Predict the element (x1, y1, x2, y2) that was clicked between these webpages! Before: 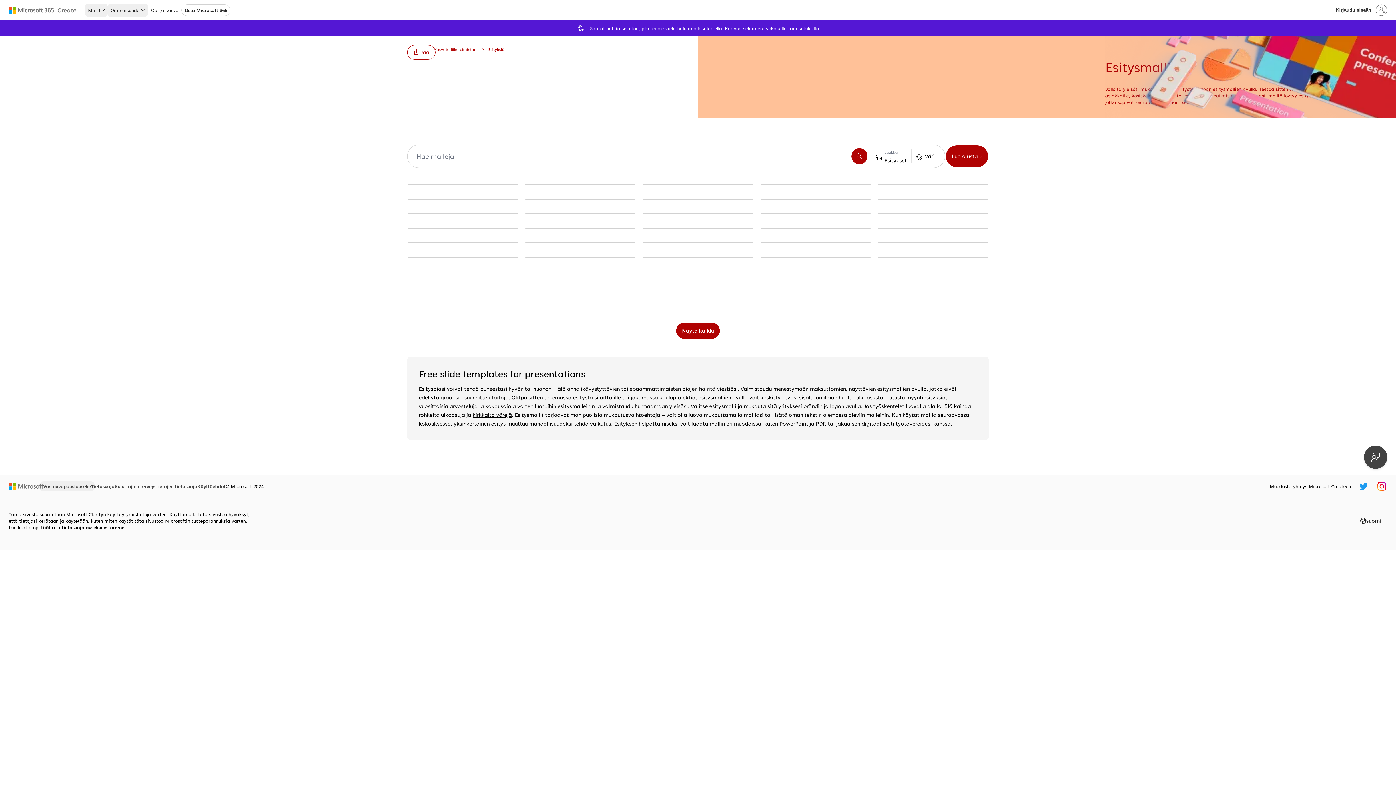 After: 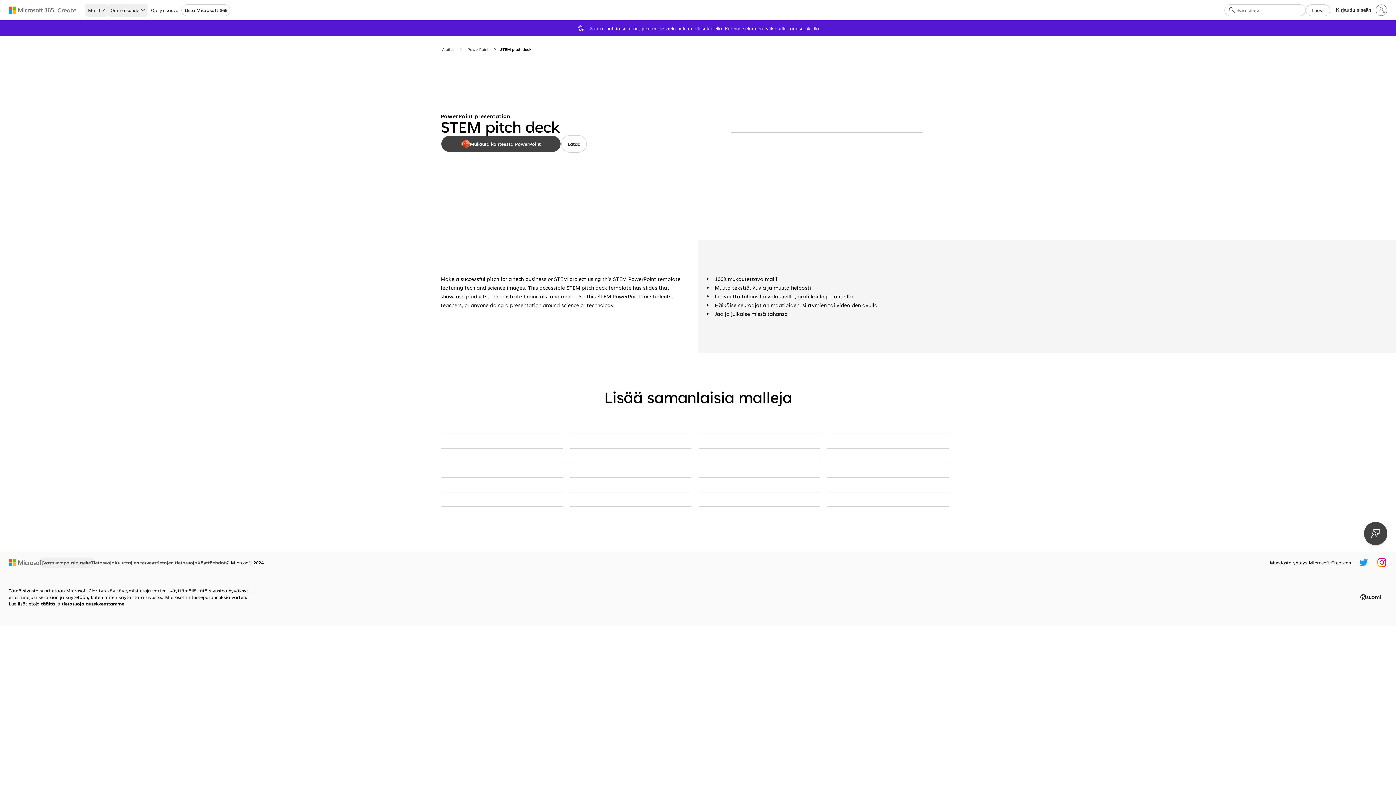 Action: bbox: (760, 257, 870, 257) label: STEM pitch deck green modern-bold